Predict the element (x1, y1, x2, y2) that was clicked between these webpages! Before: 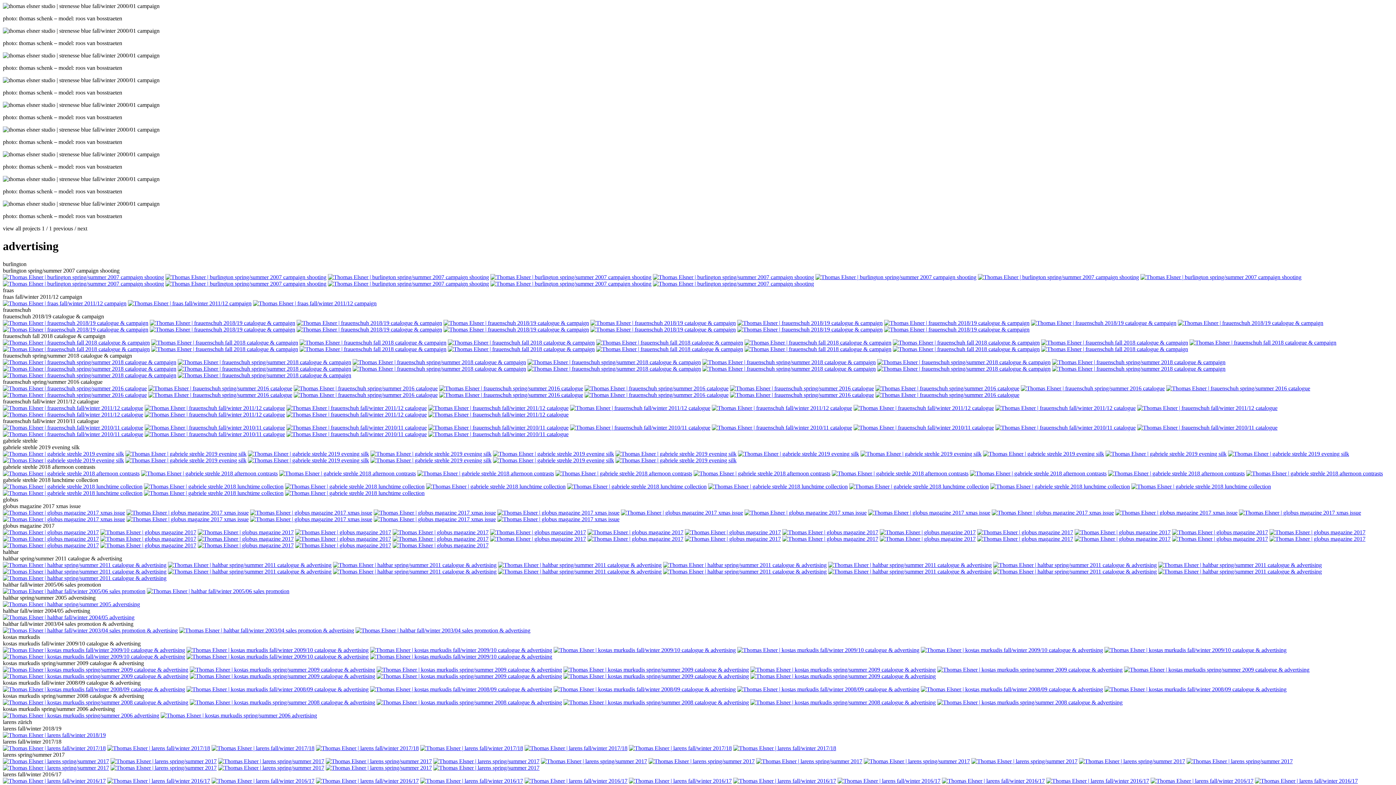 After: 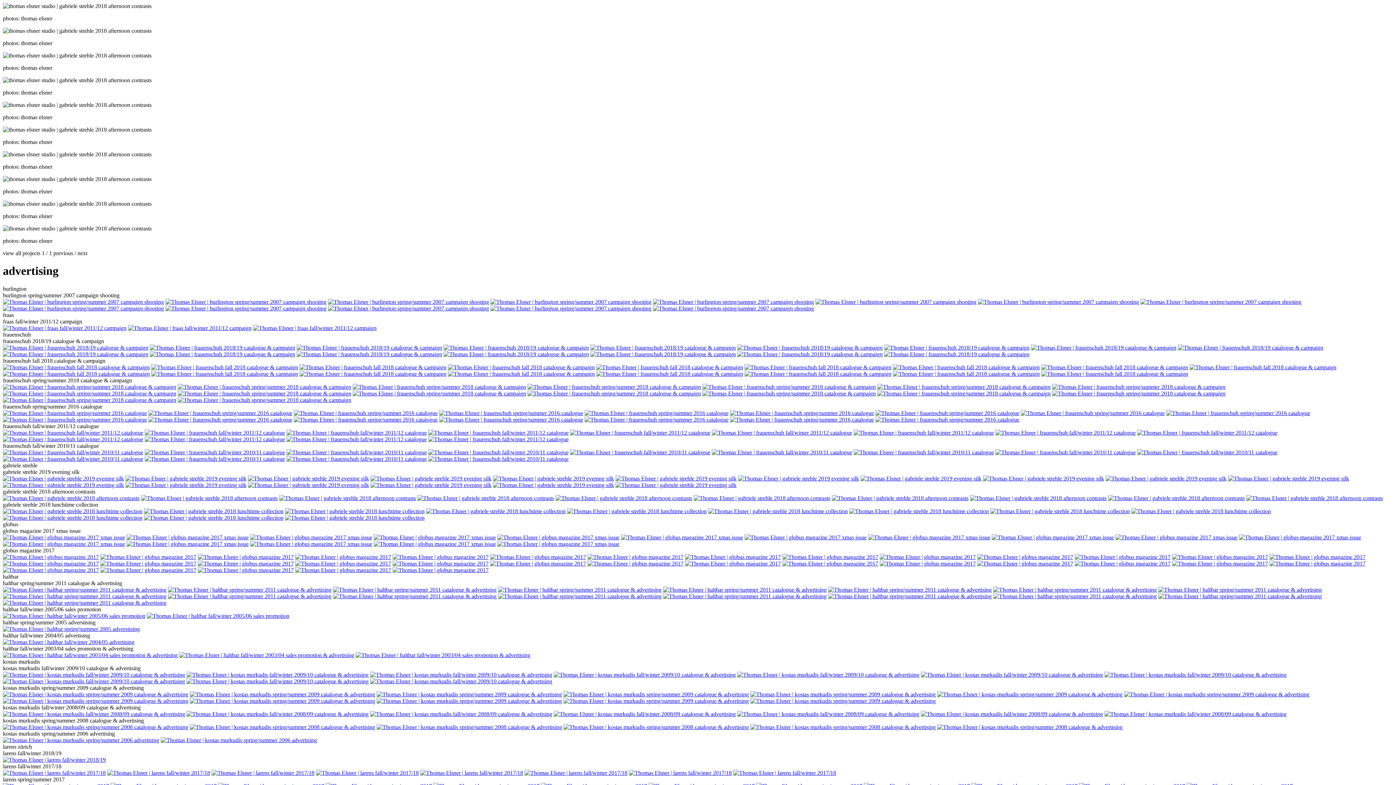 Action: bbox: (1246, 470, 1383, 476)